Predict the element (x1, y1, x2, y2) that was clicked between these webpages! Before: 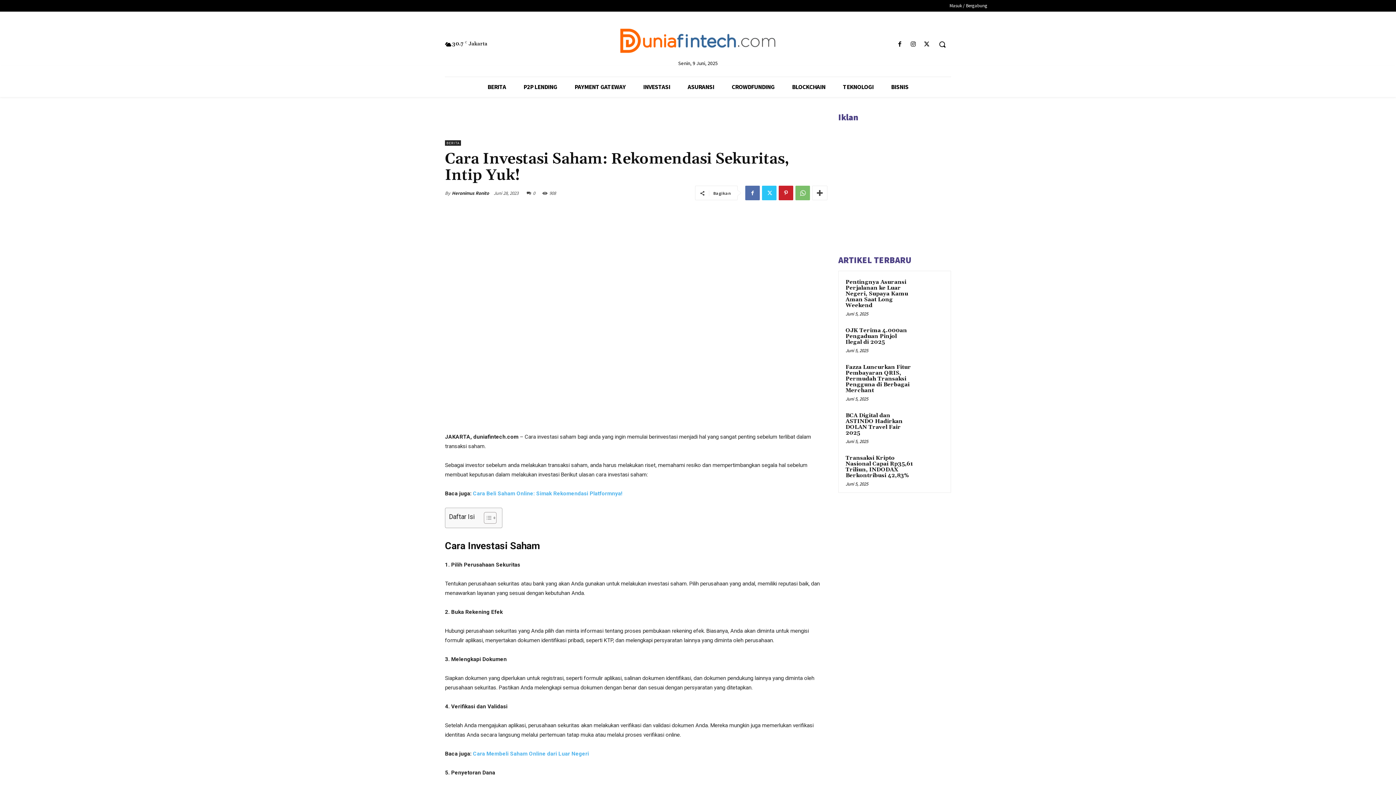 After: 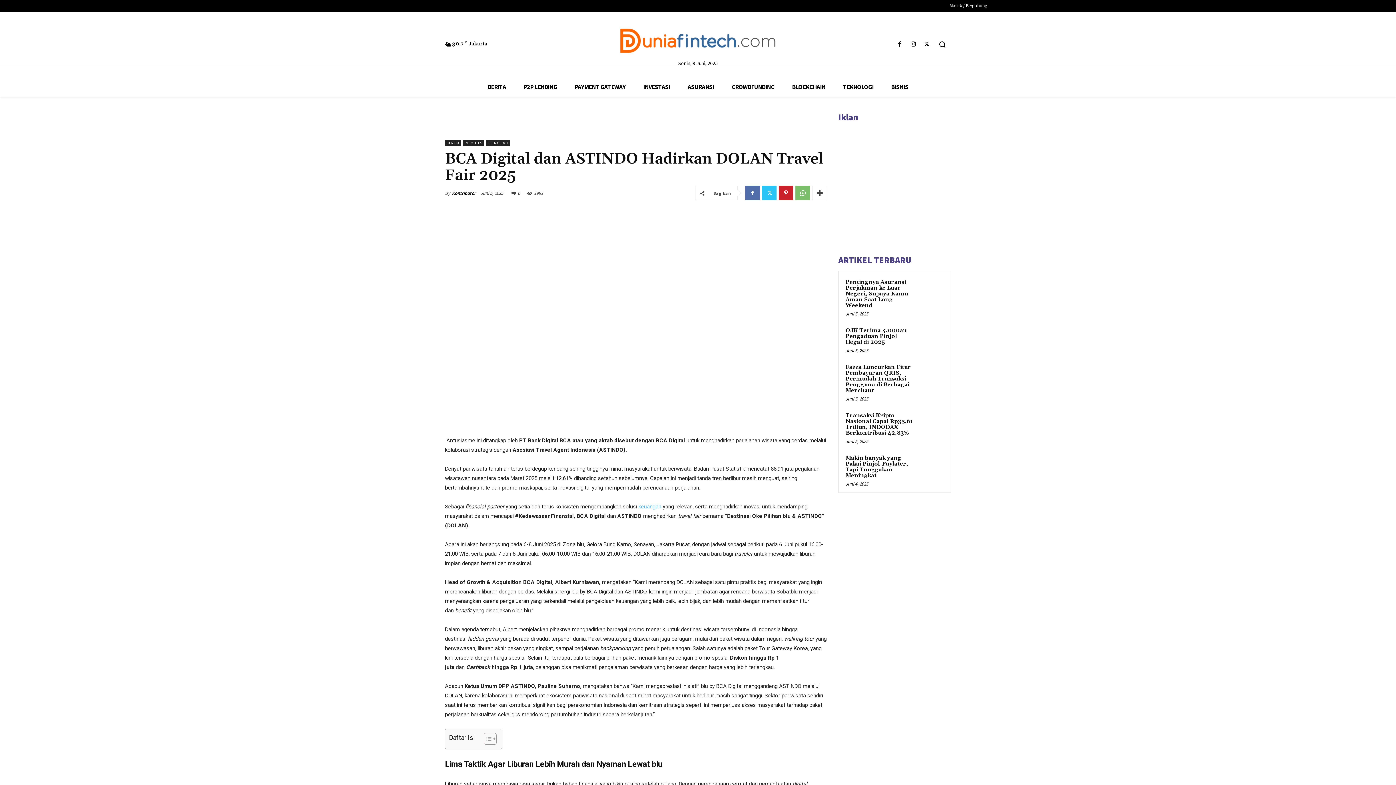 Action: bbox: (918, 411, 944, 437)